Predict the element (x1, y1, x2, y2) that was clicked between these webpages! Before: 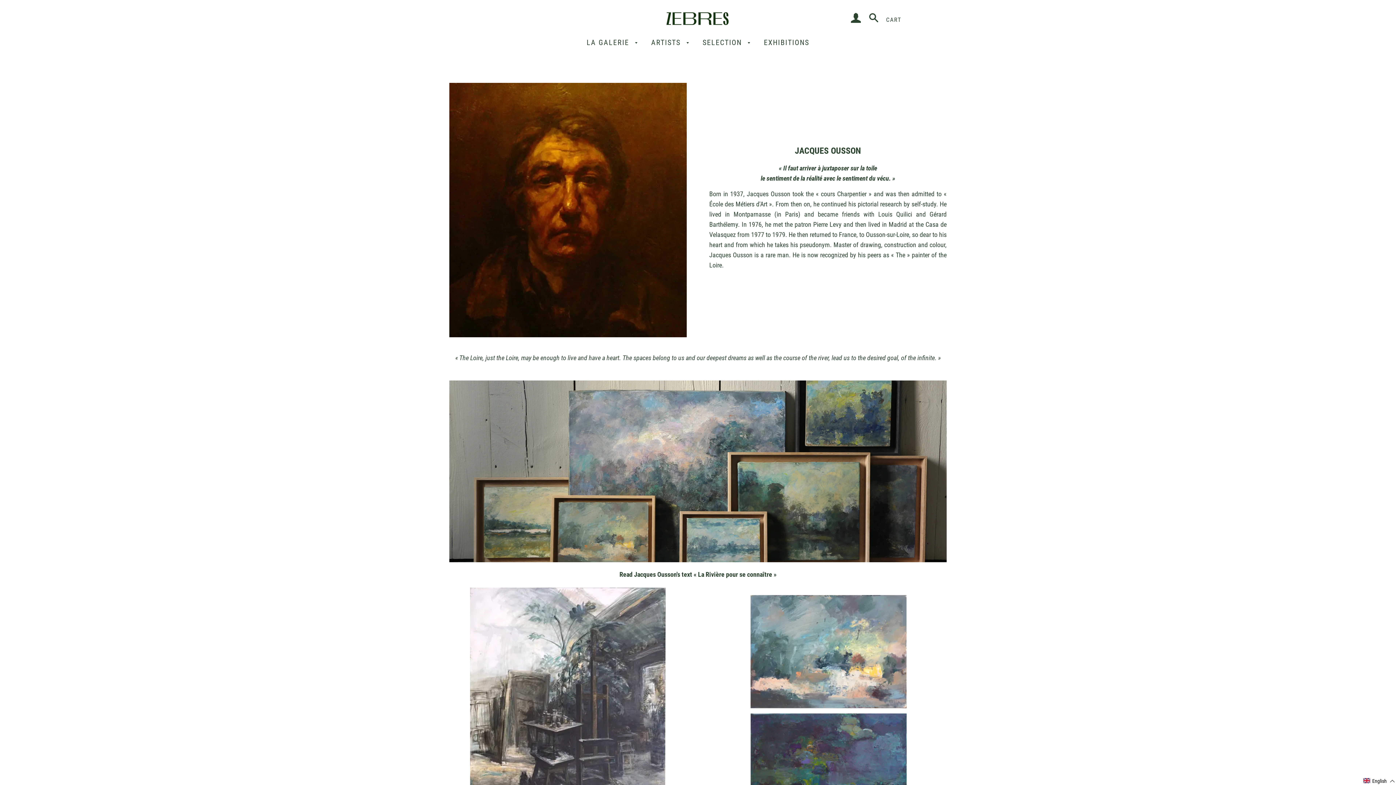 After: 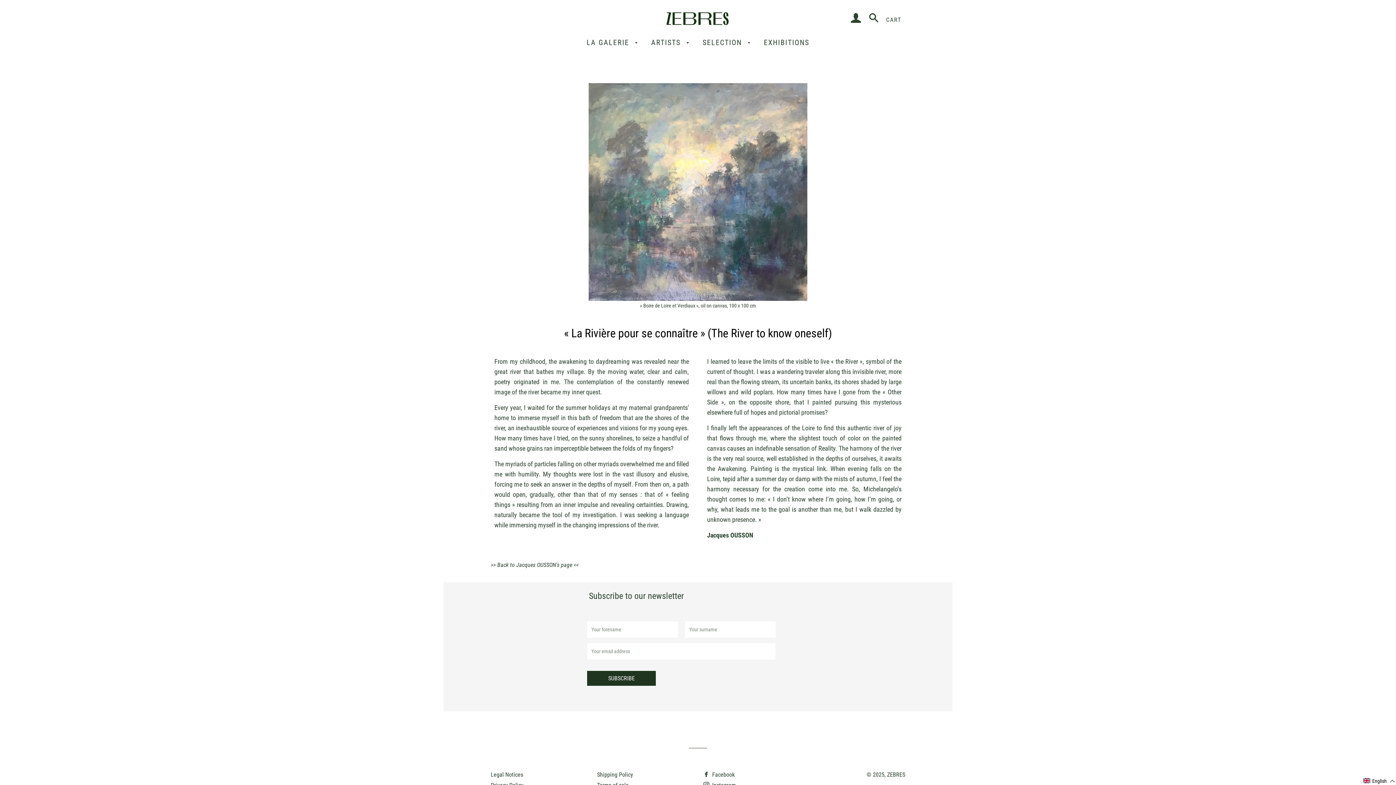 Action: bbox: (619, 571, 776, 578) label: Read Jacques Ousson's text « La Rivière pour se connaître »